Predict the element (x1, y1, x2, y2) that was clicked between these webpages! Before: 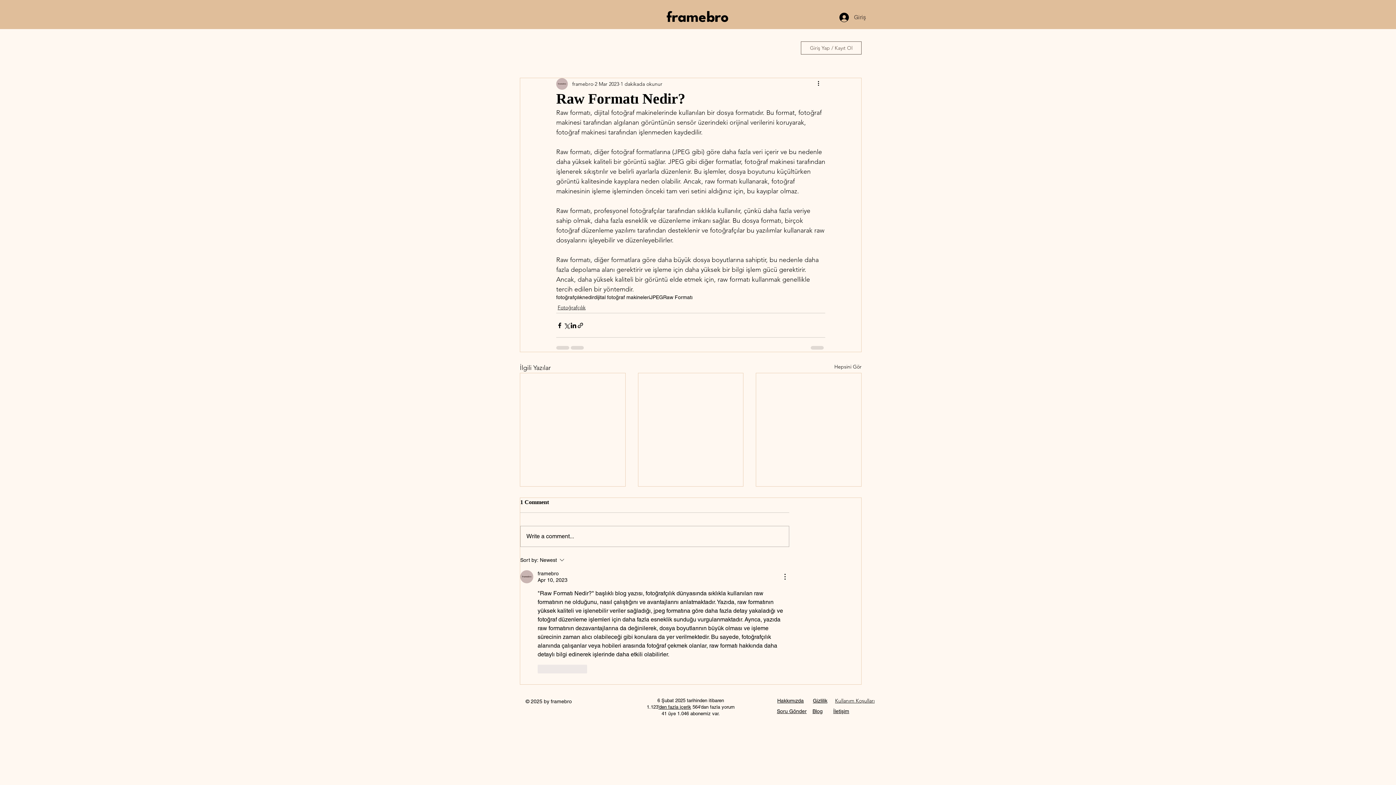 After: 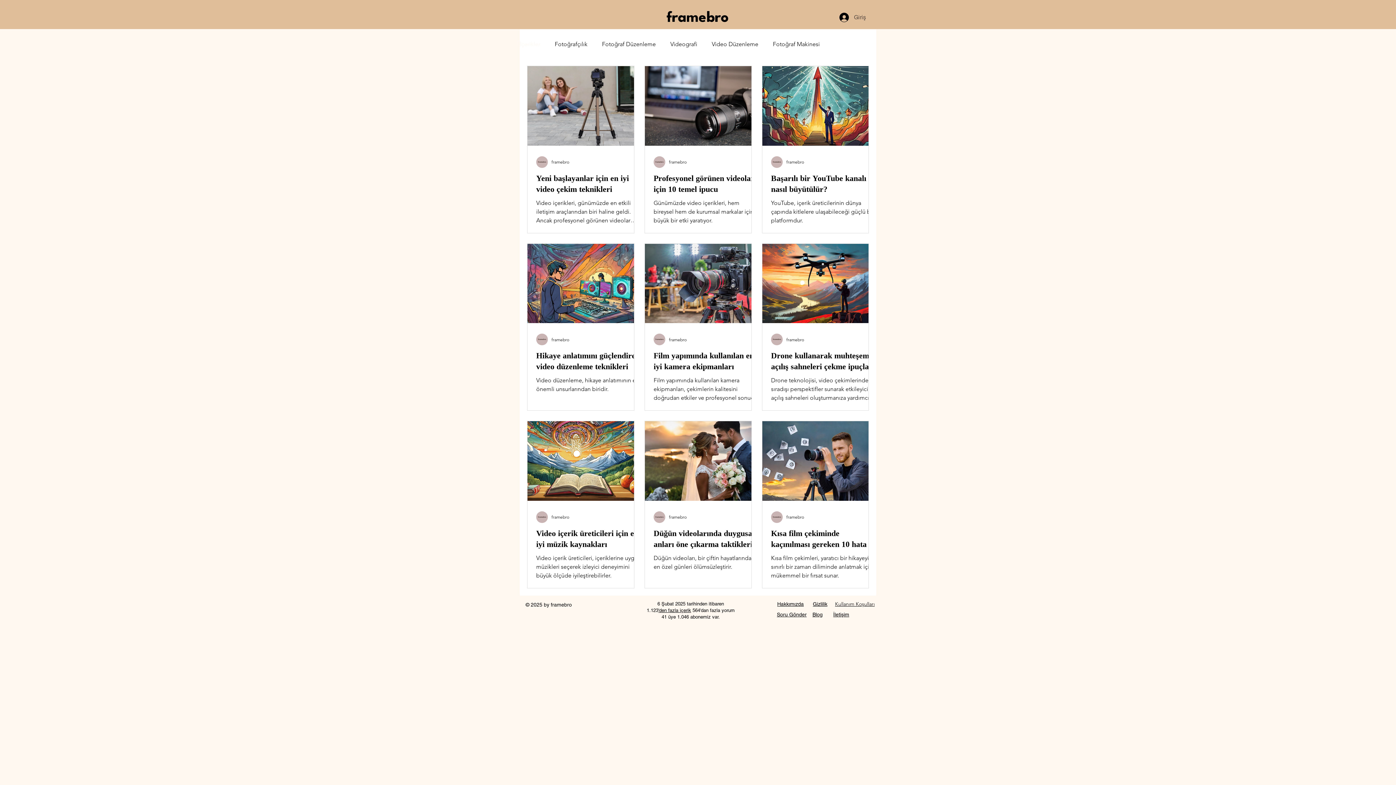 Action: bbox: (834, 363, 861, 373) label: Hepsini Gör